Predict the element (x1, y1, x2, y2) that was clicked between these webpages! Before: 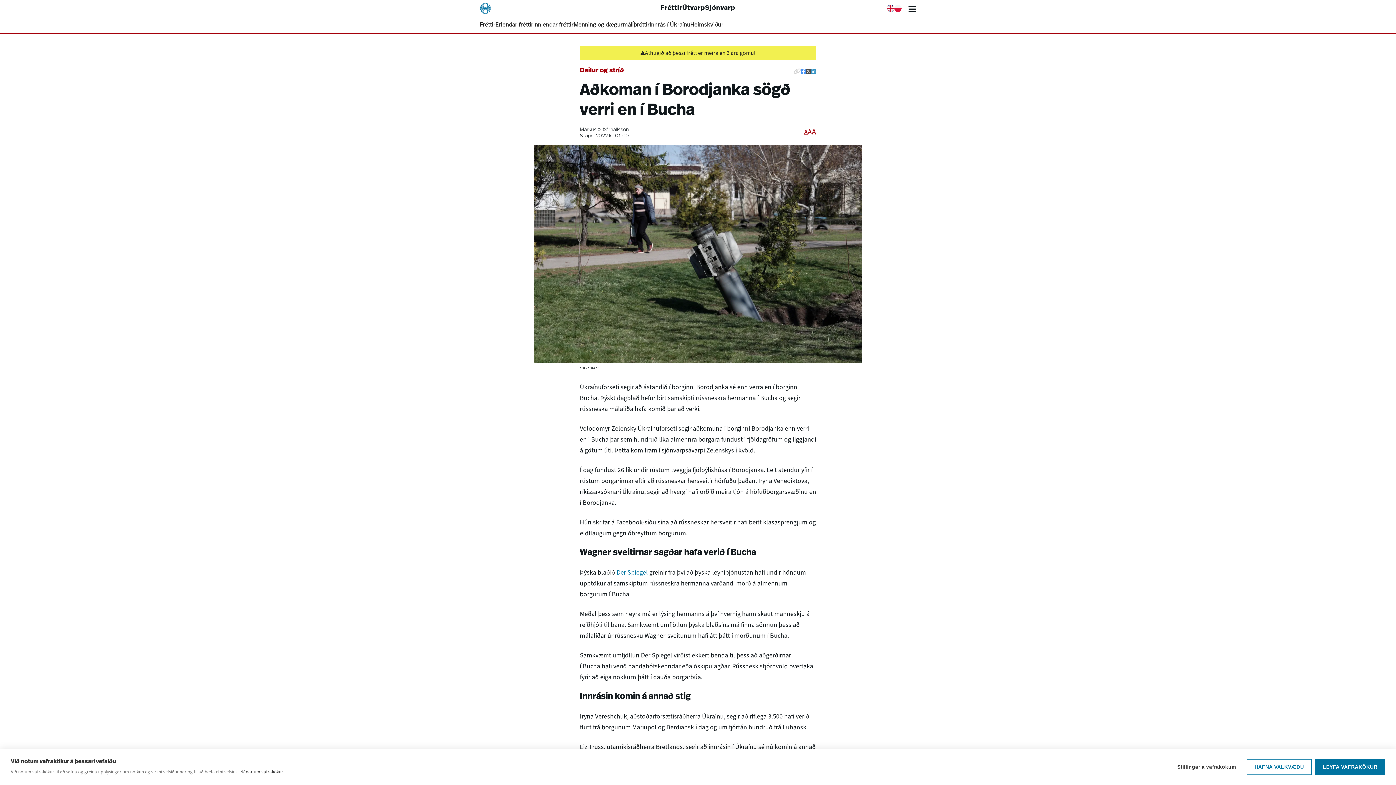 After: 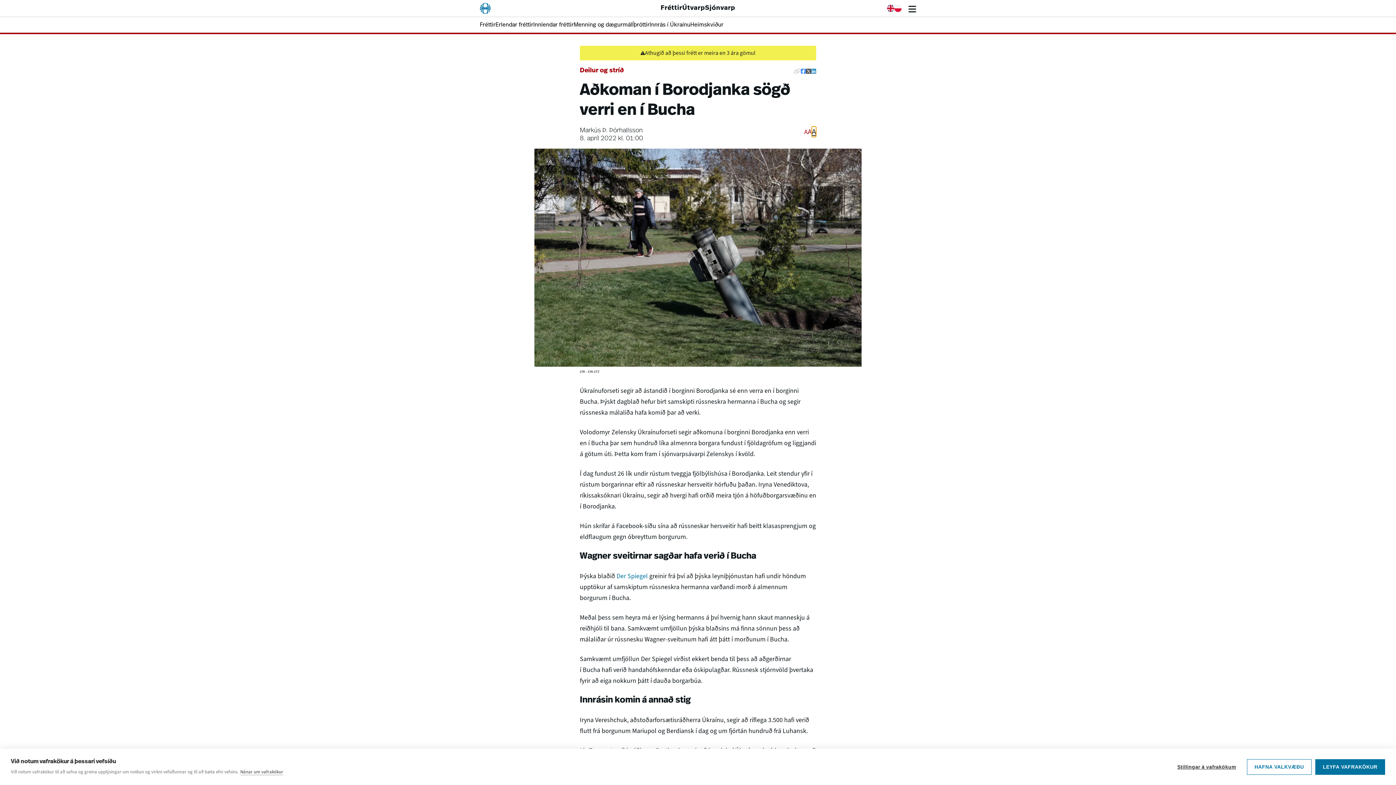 Action: bbox: (812, 126, 816, 136) label: A